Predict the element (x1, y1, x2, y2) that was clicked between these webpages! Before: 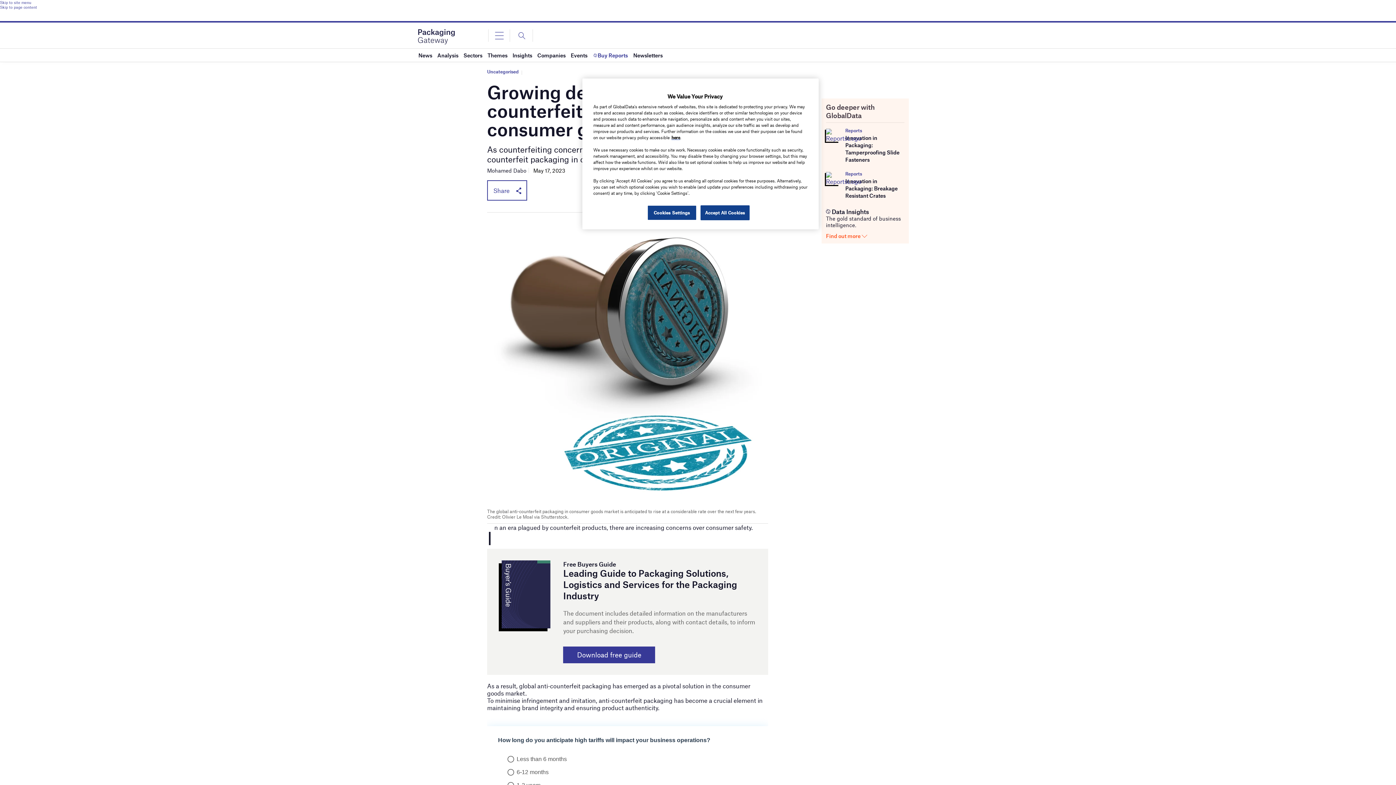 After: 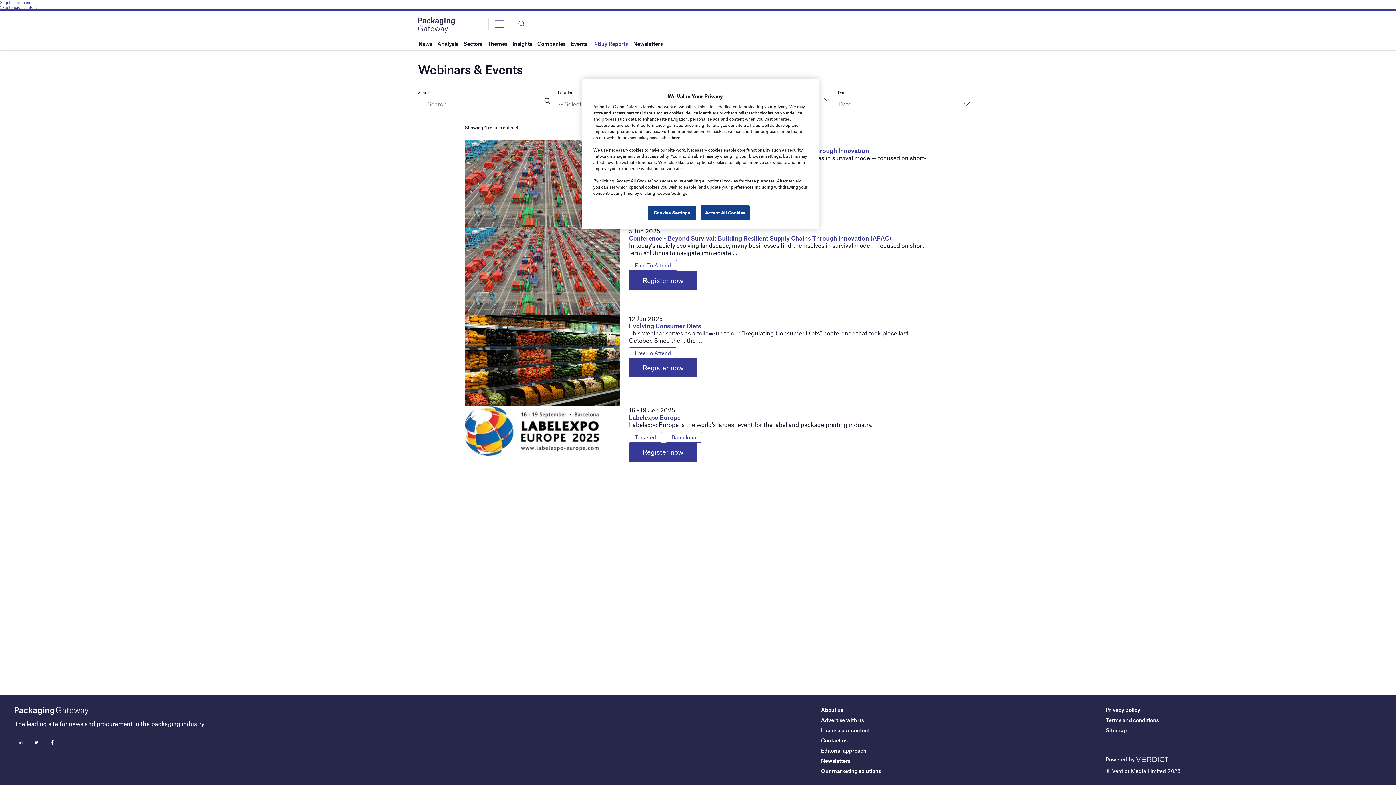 Action: label: Events bbox: (570, 48, 587, 61)